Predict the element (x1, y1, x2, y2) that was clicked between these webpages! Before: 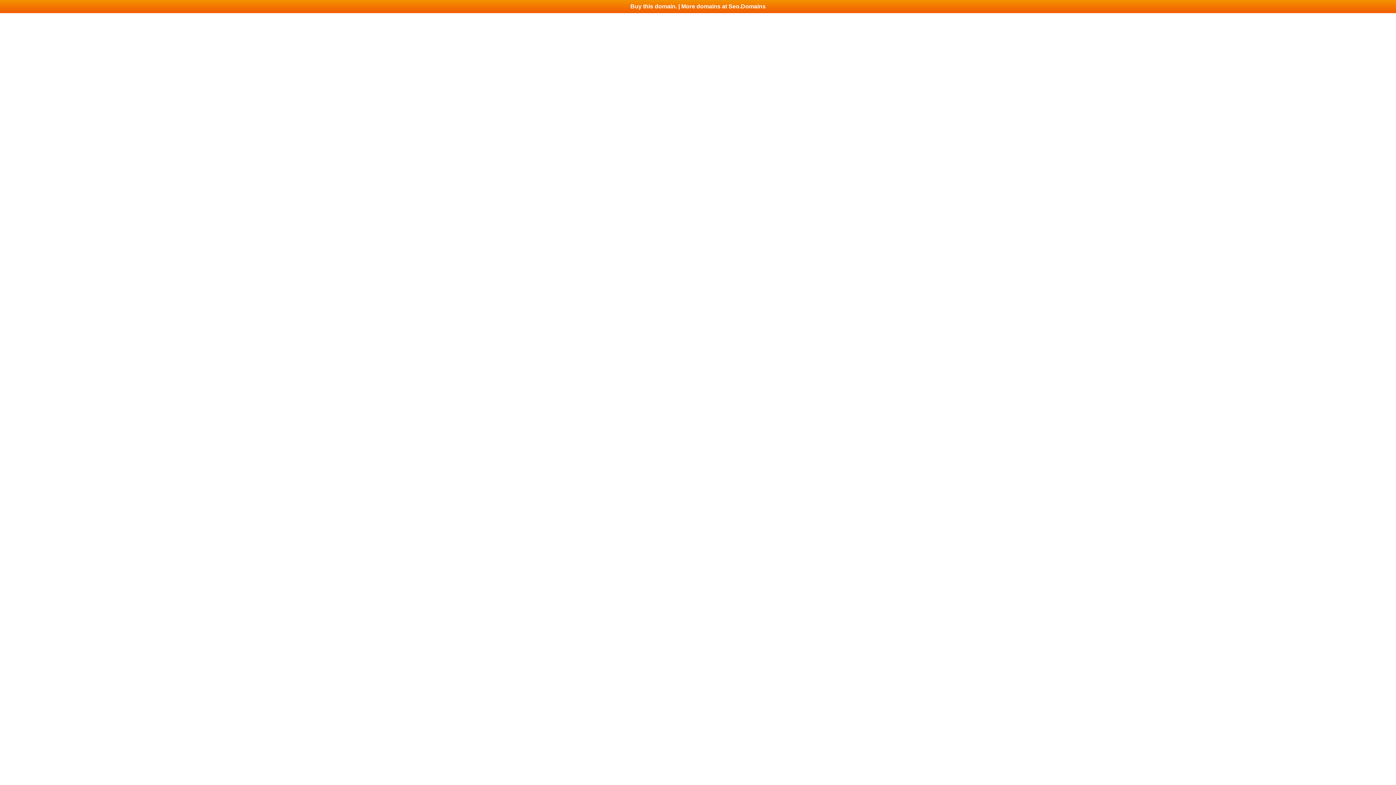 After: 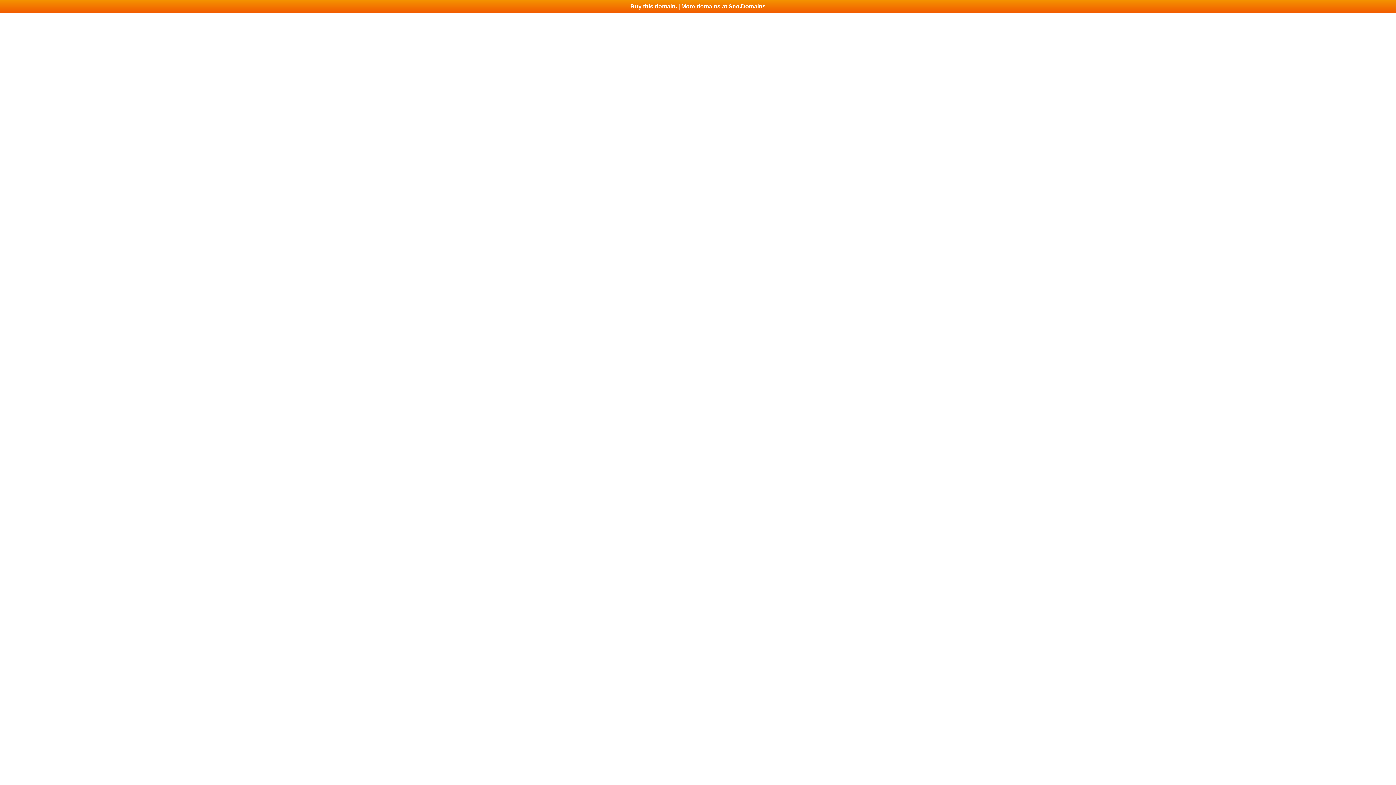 Action: bbox: (0, 0, 1396, 13) label: Buy this domain. | More domains at Seo.Domains